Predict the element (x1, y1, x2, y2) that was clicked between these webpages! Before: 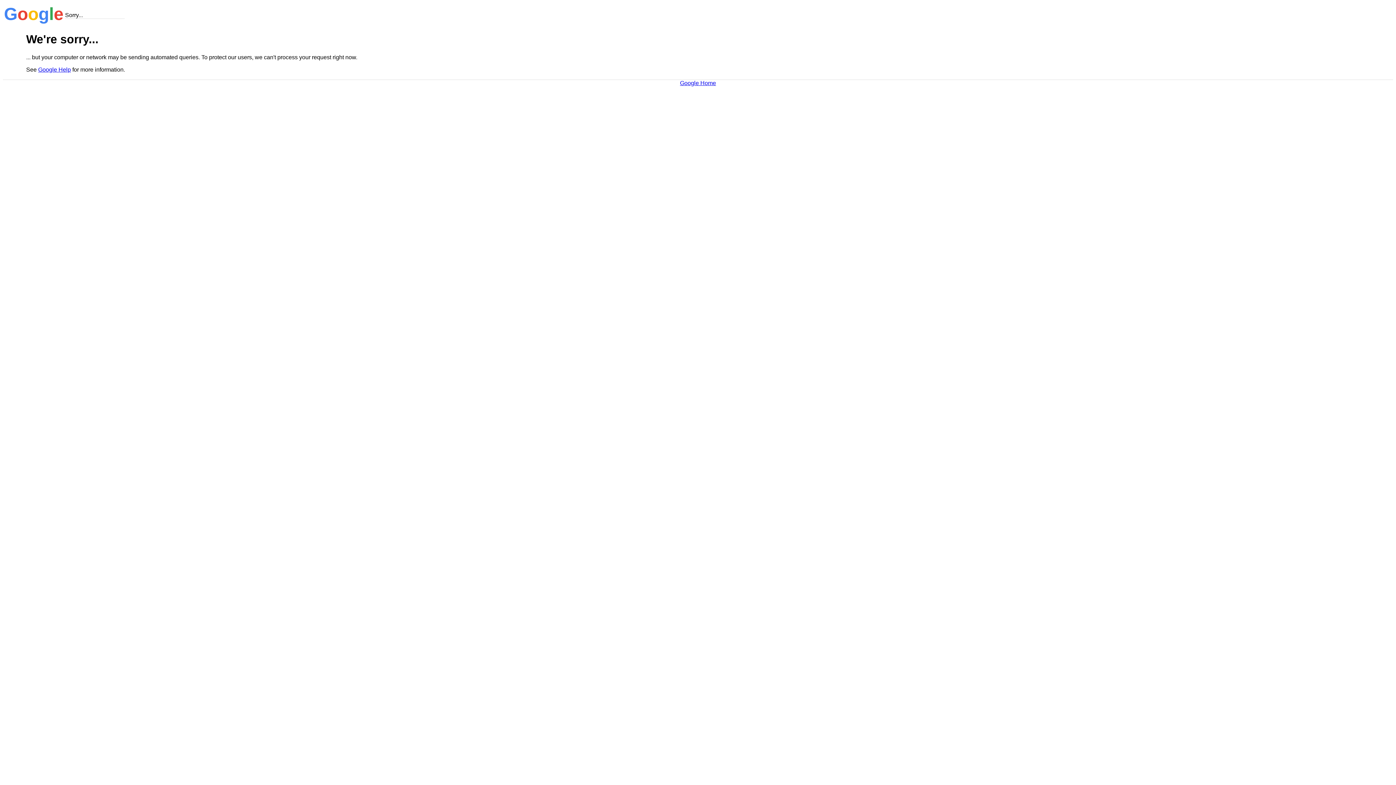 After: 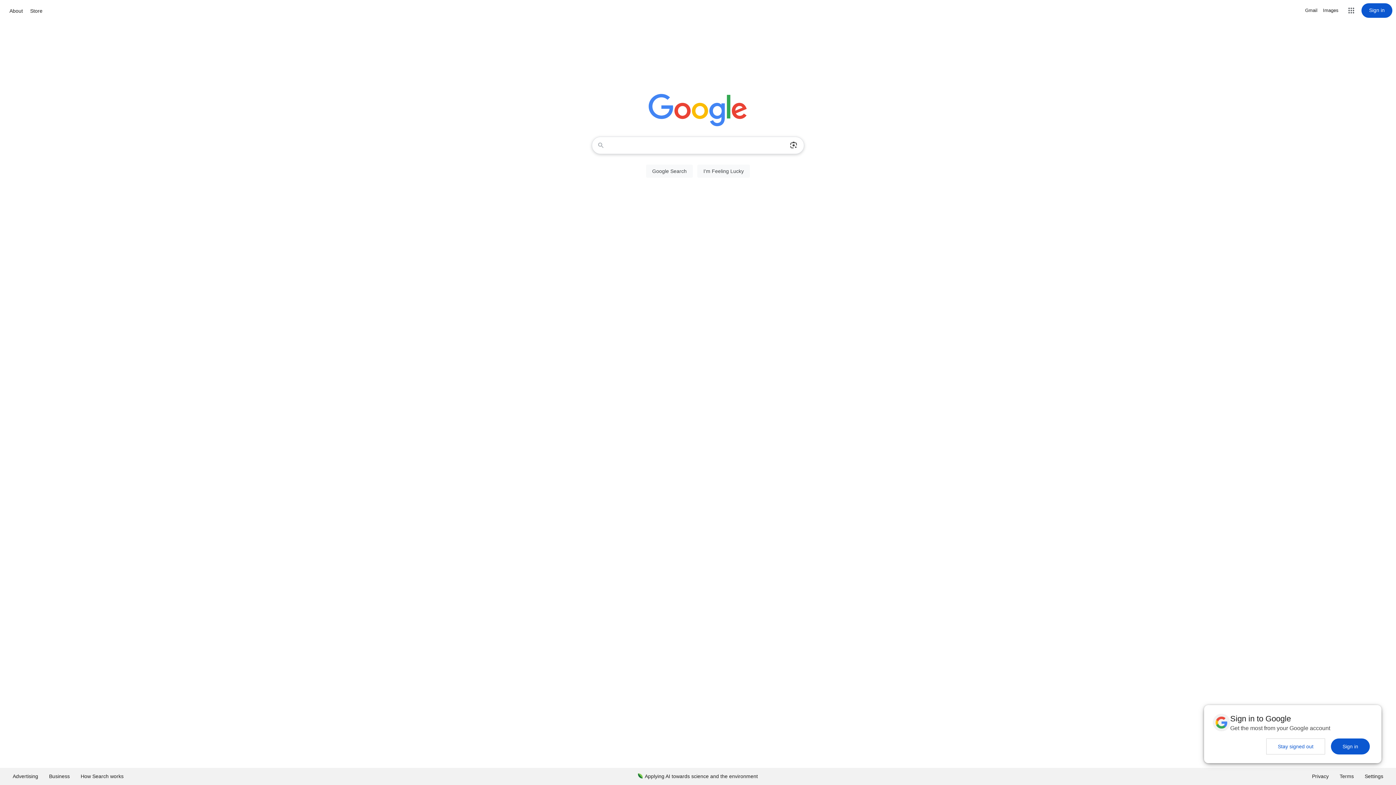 Action: bbox: (680, 79, 716, 86) label: Google Home